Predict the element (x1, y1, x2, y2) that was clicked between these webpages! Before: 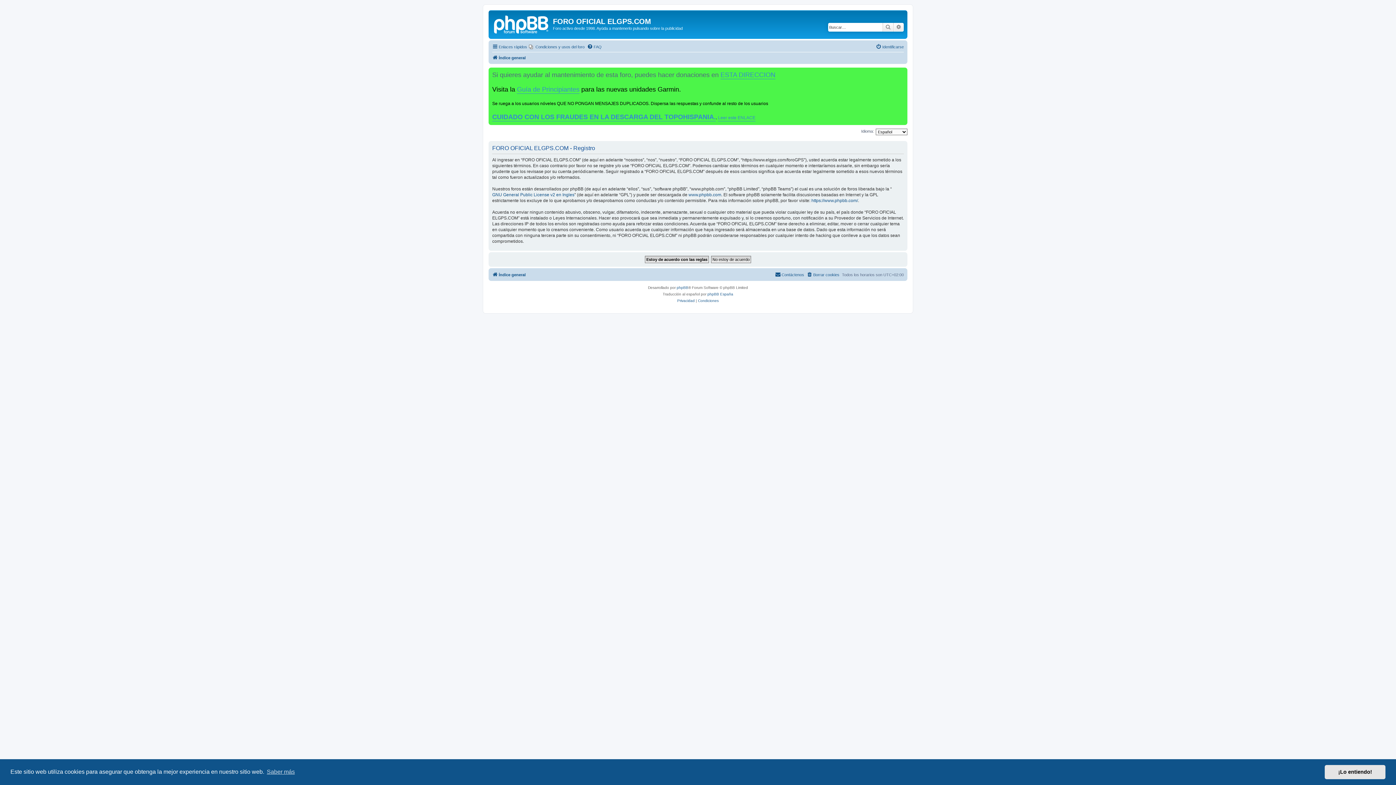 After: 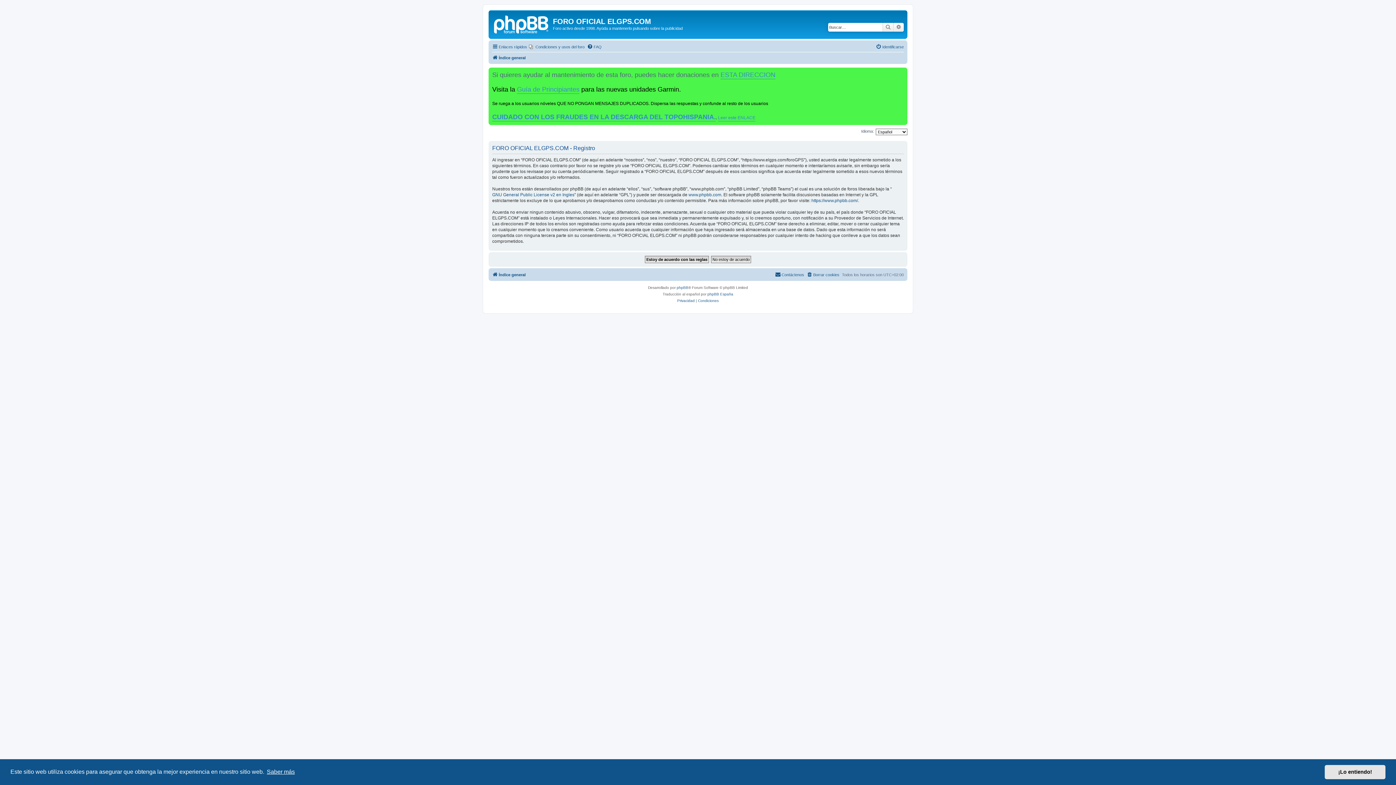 Action: label: learn more about cookies bbox: (265, 766, 296, 777)